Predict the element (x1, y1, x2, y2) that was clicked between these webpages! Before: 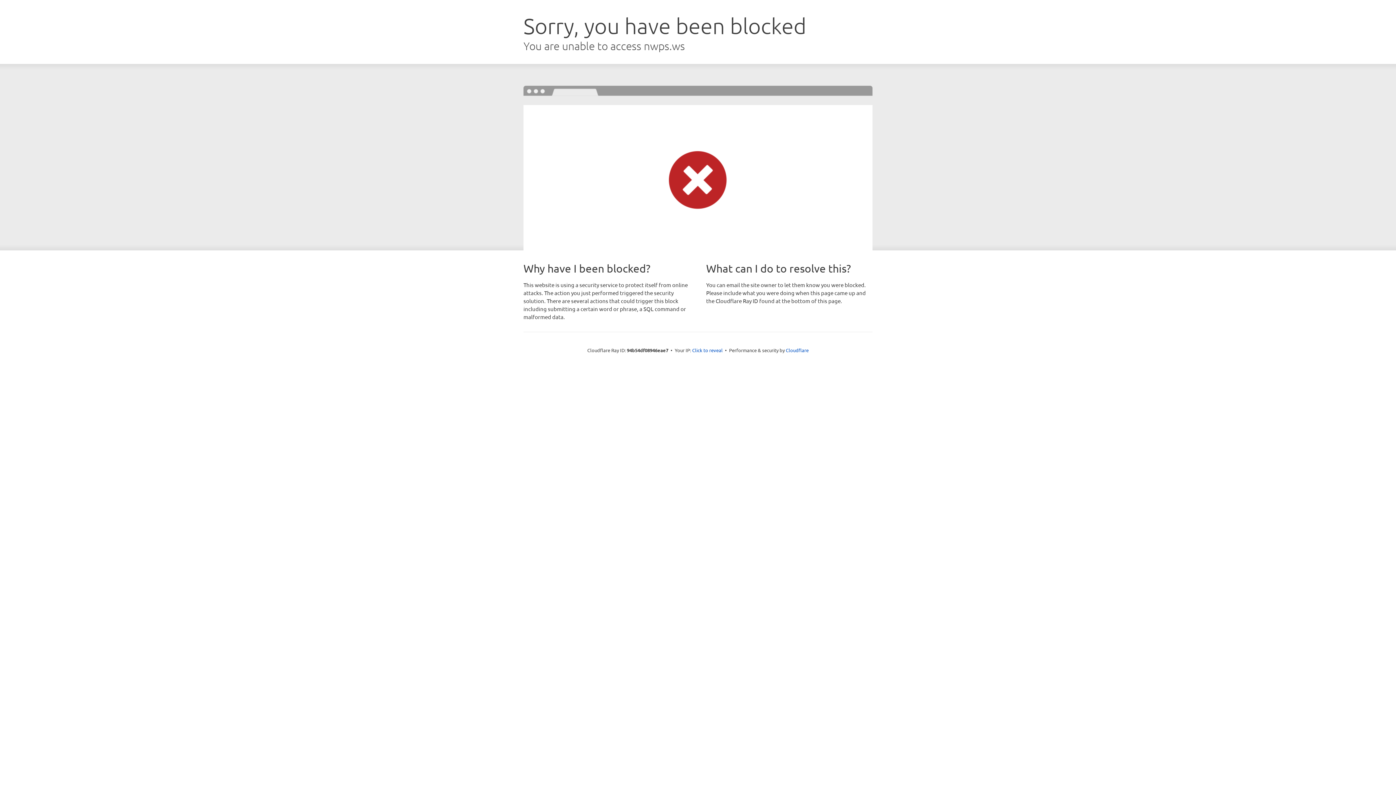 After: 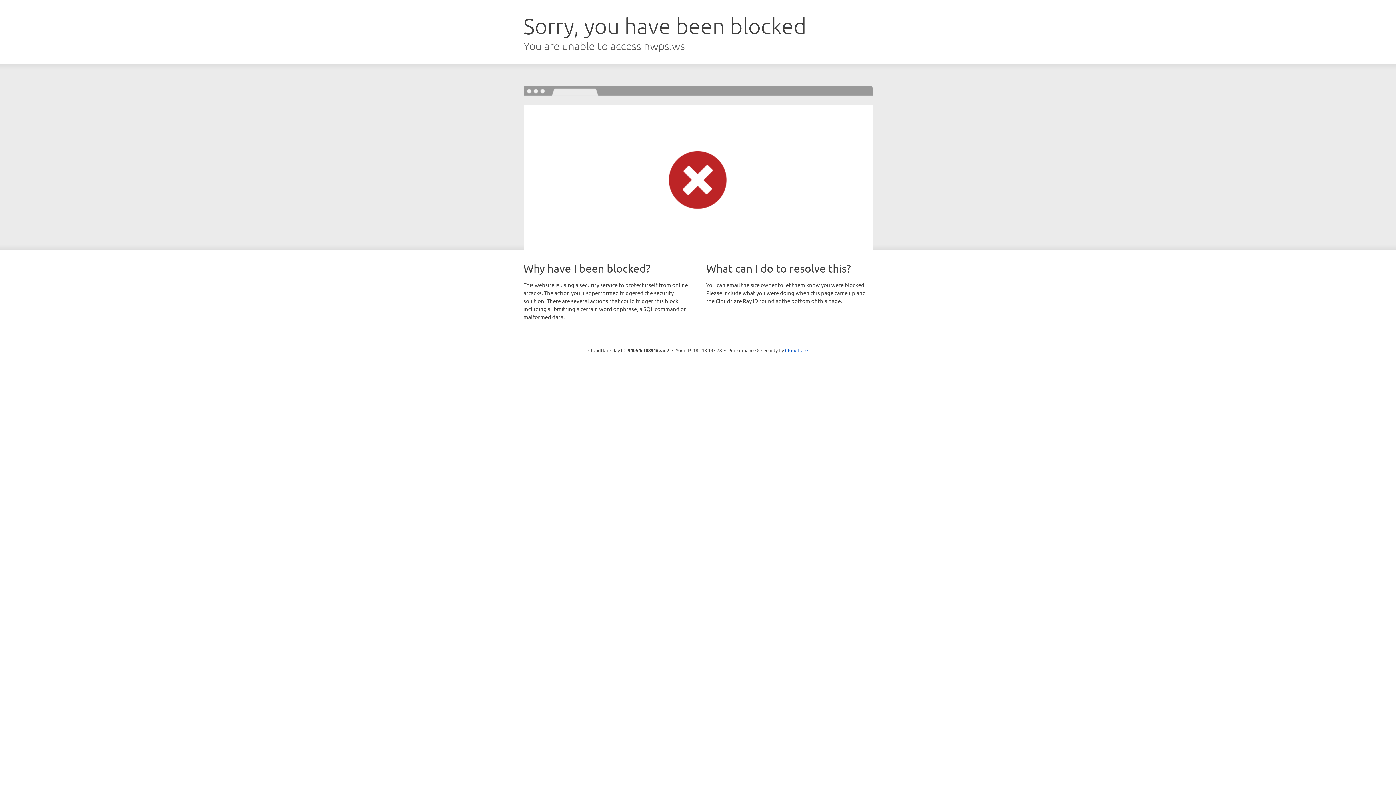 Action: label: Click to reveal bbox: (692, 346, 722, 353)